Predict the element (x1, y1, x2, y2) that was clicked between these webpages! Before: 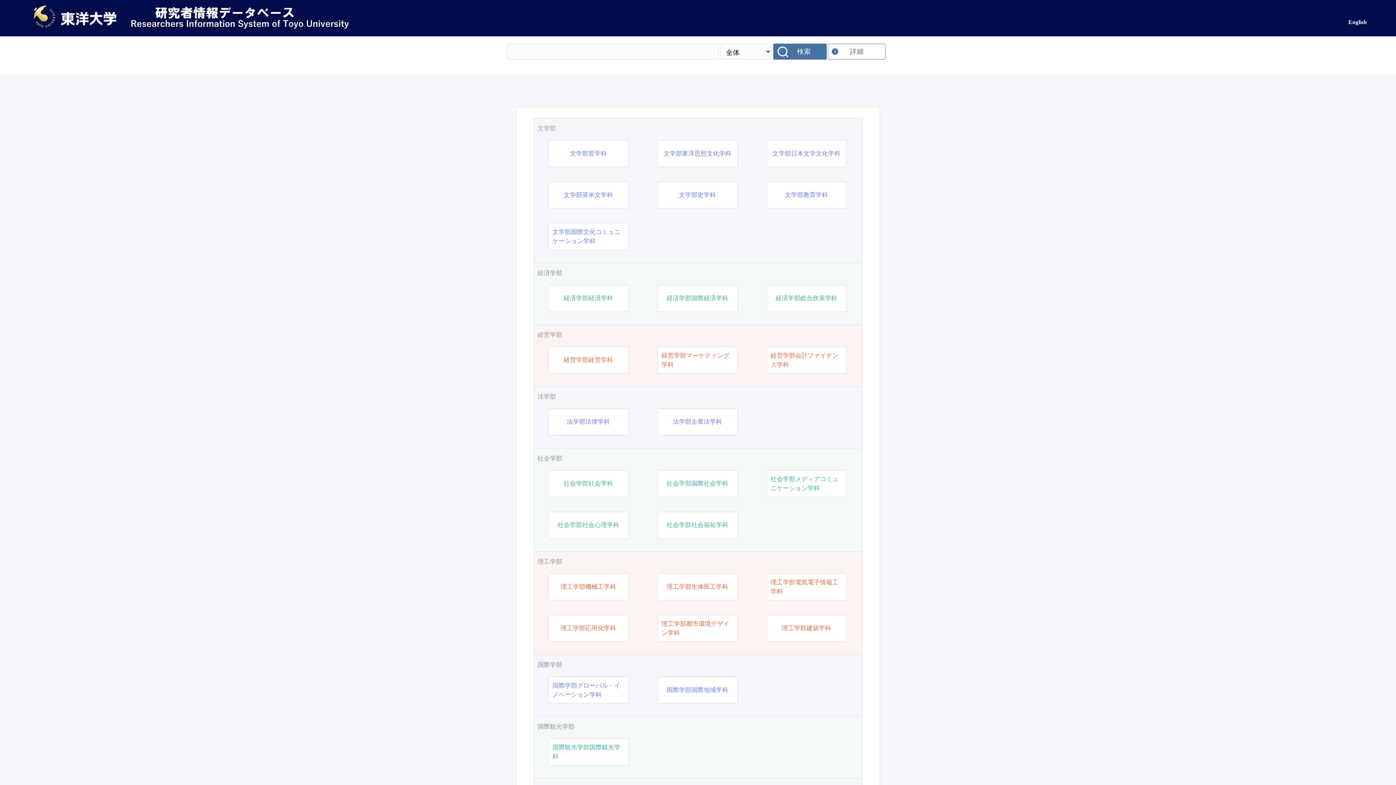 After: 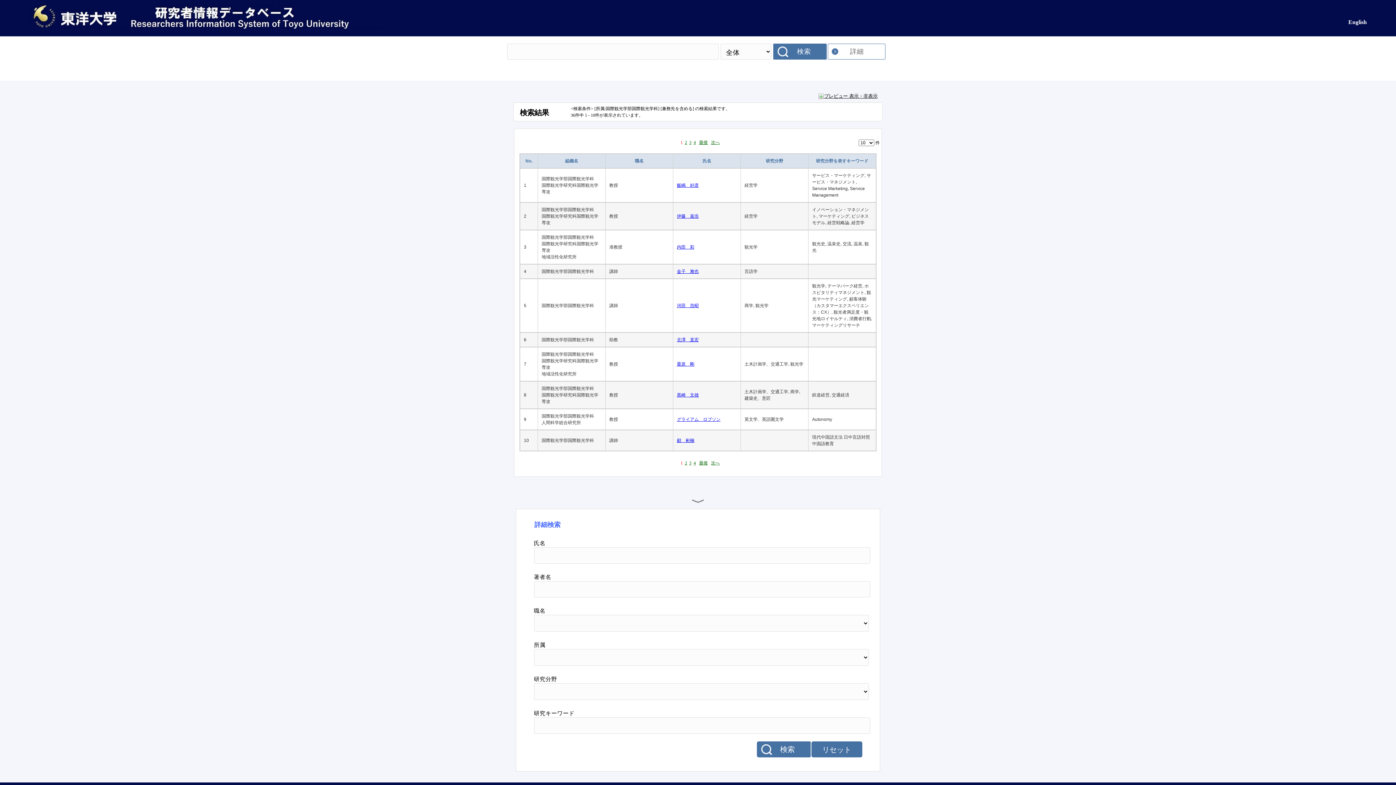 Action: bbox: (552, 743, 624, 761) label: 国際観光学部国際観光学科